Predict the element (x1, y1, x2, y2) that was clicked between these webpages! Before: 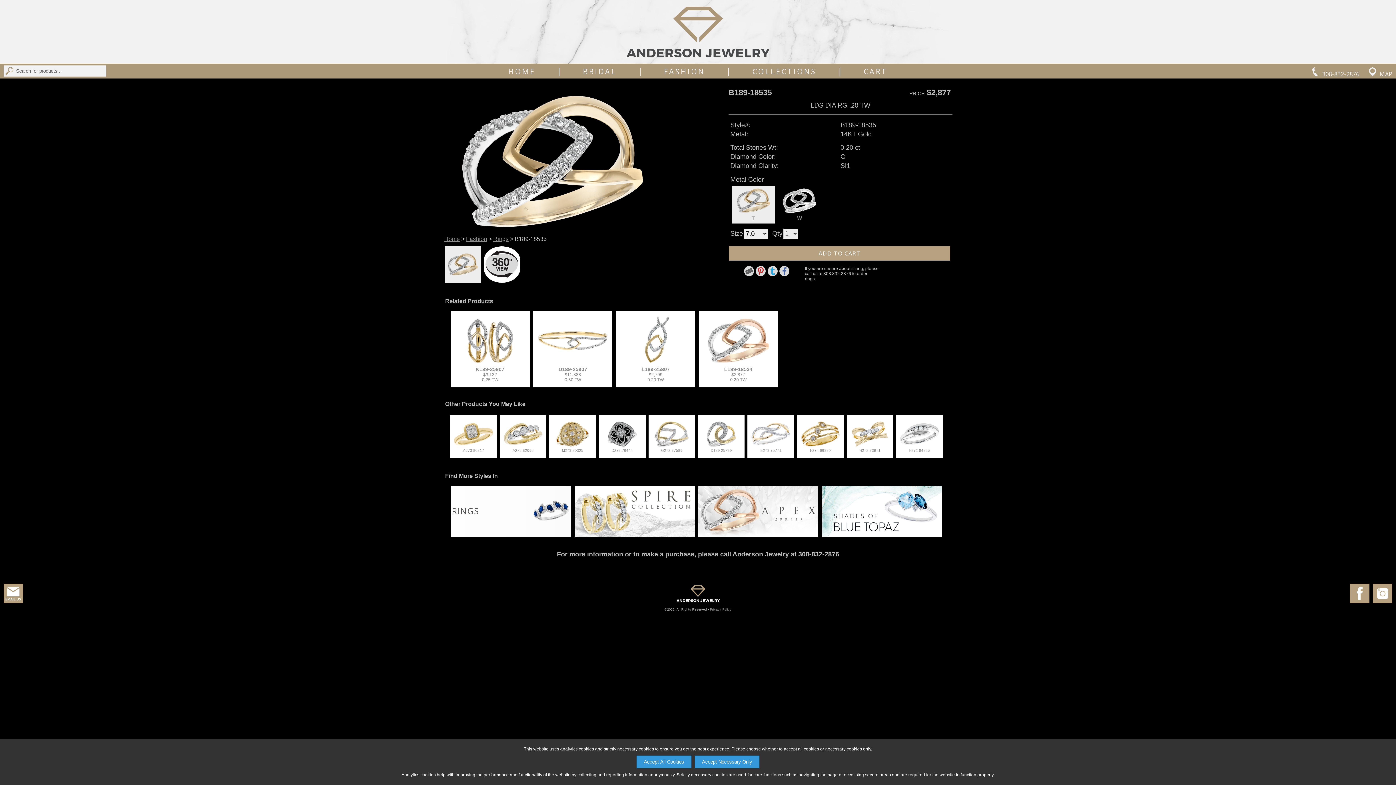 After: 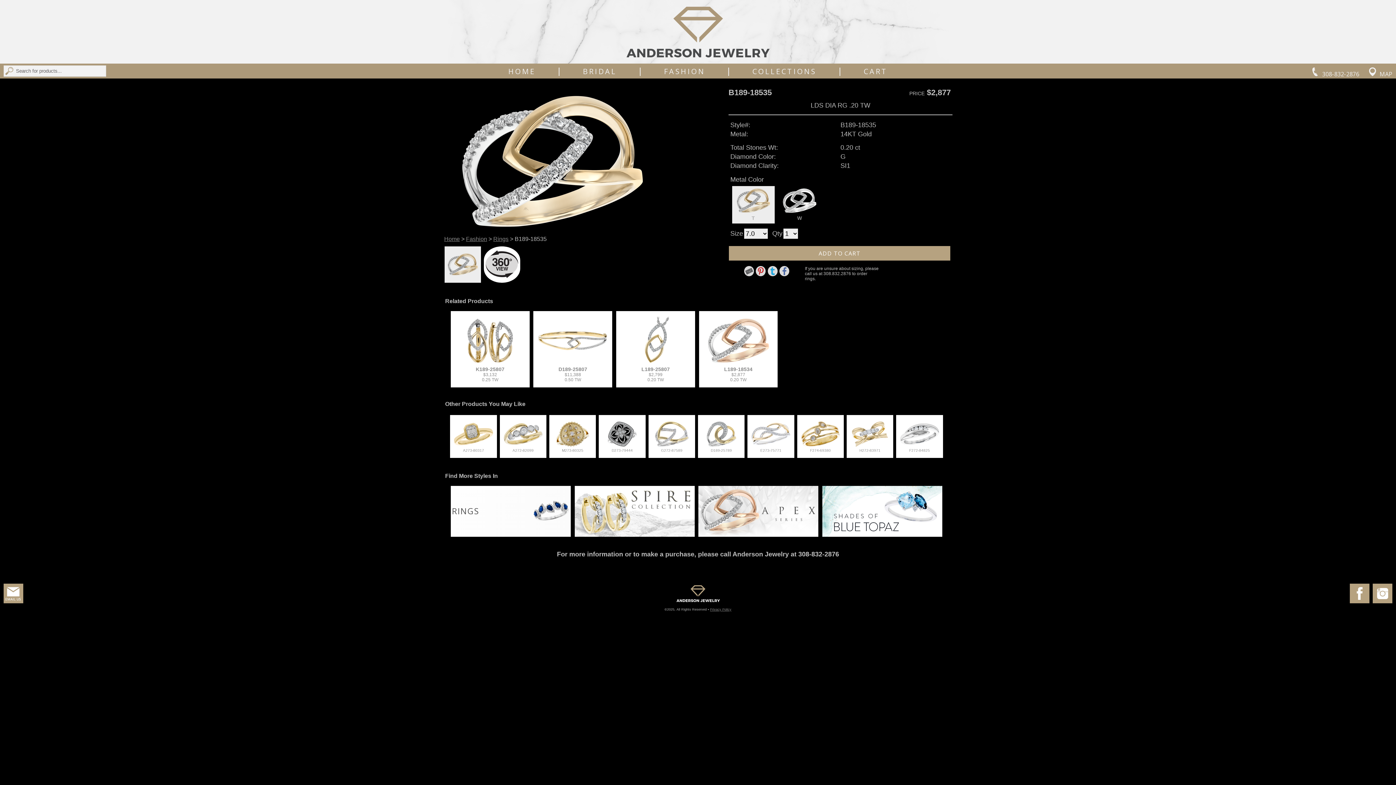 Action: bbox: (694, 756, 759, 768) label: Accept Necessary Only